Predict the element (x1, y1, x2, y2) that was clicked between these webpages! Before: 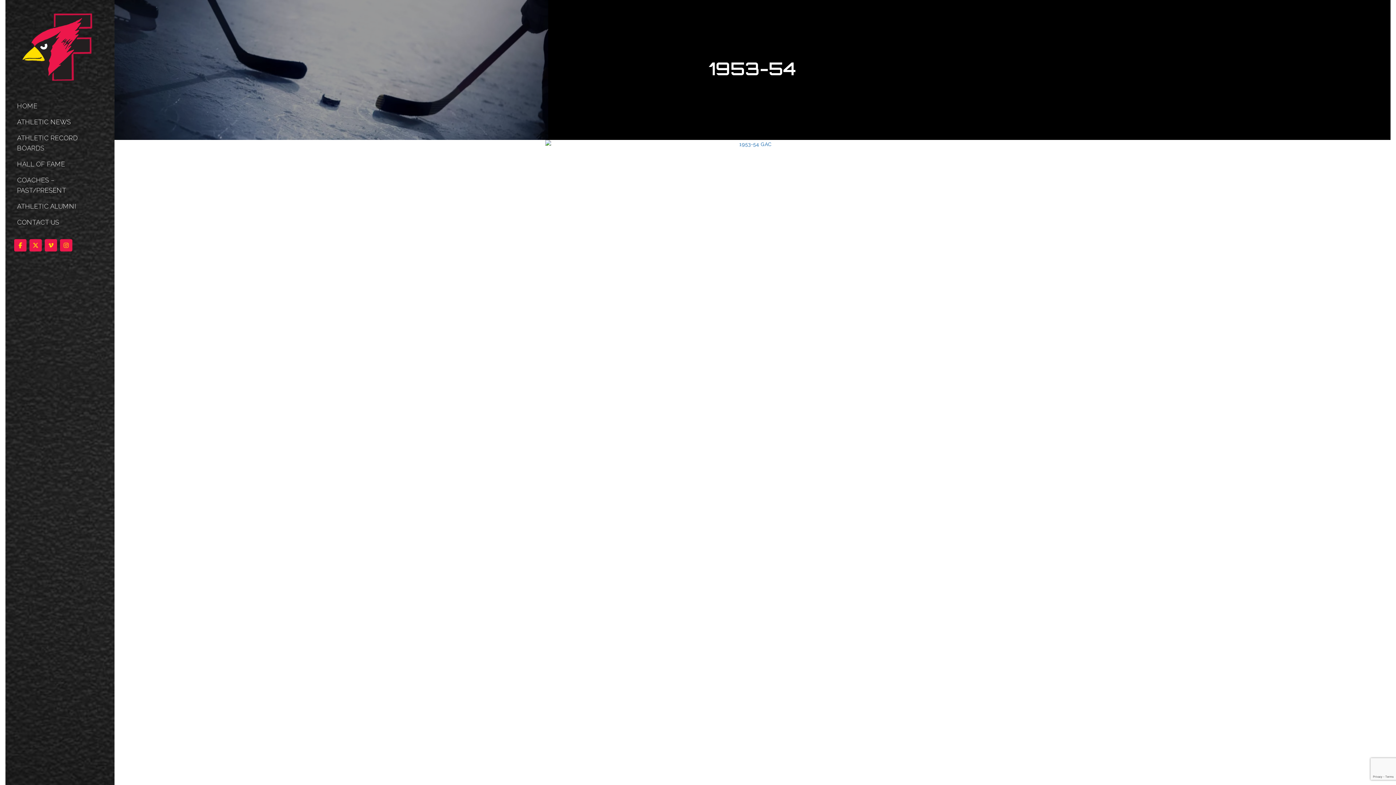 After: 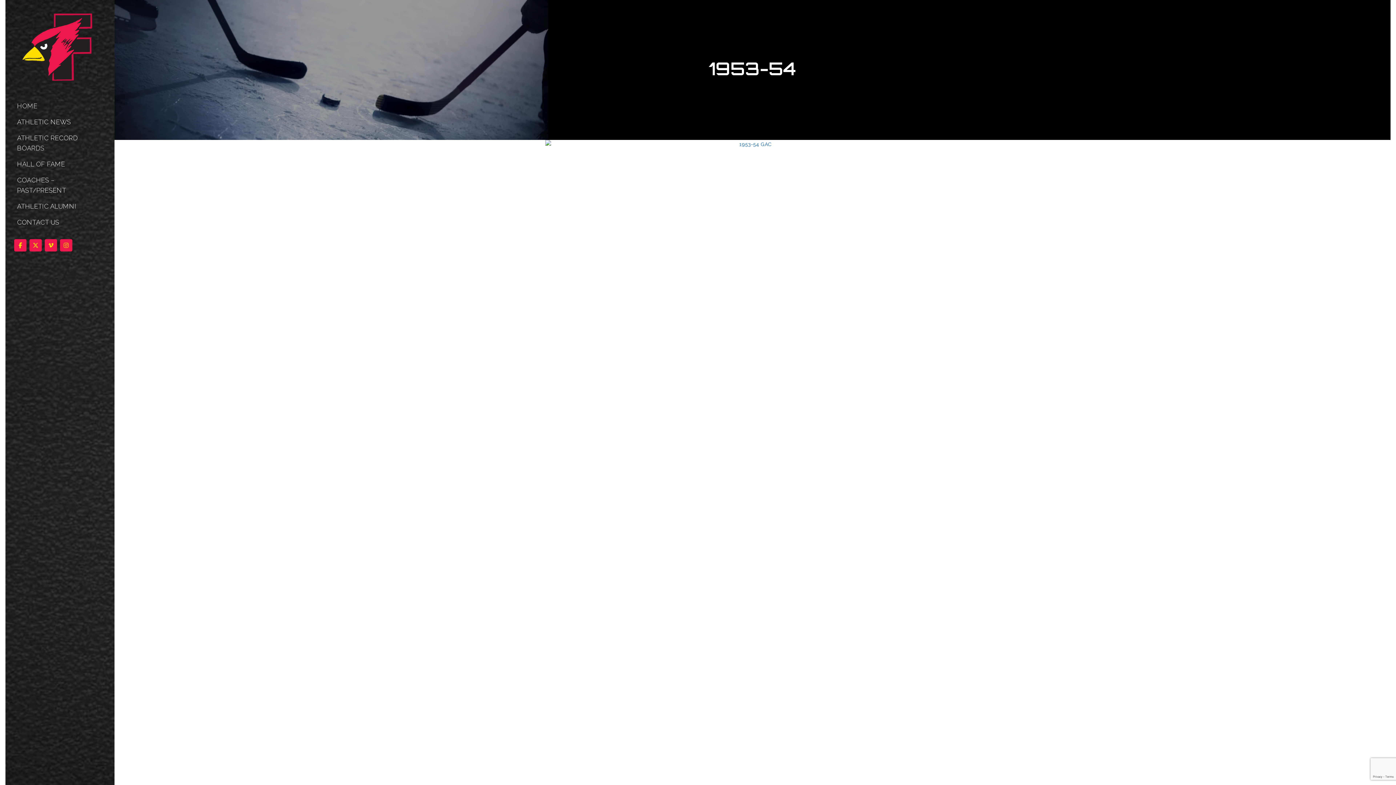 Action: bbox: (29, 239, 41, 251)